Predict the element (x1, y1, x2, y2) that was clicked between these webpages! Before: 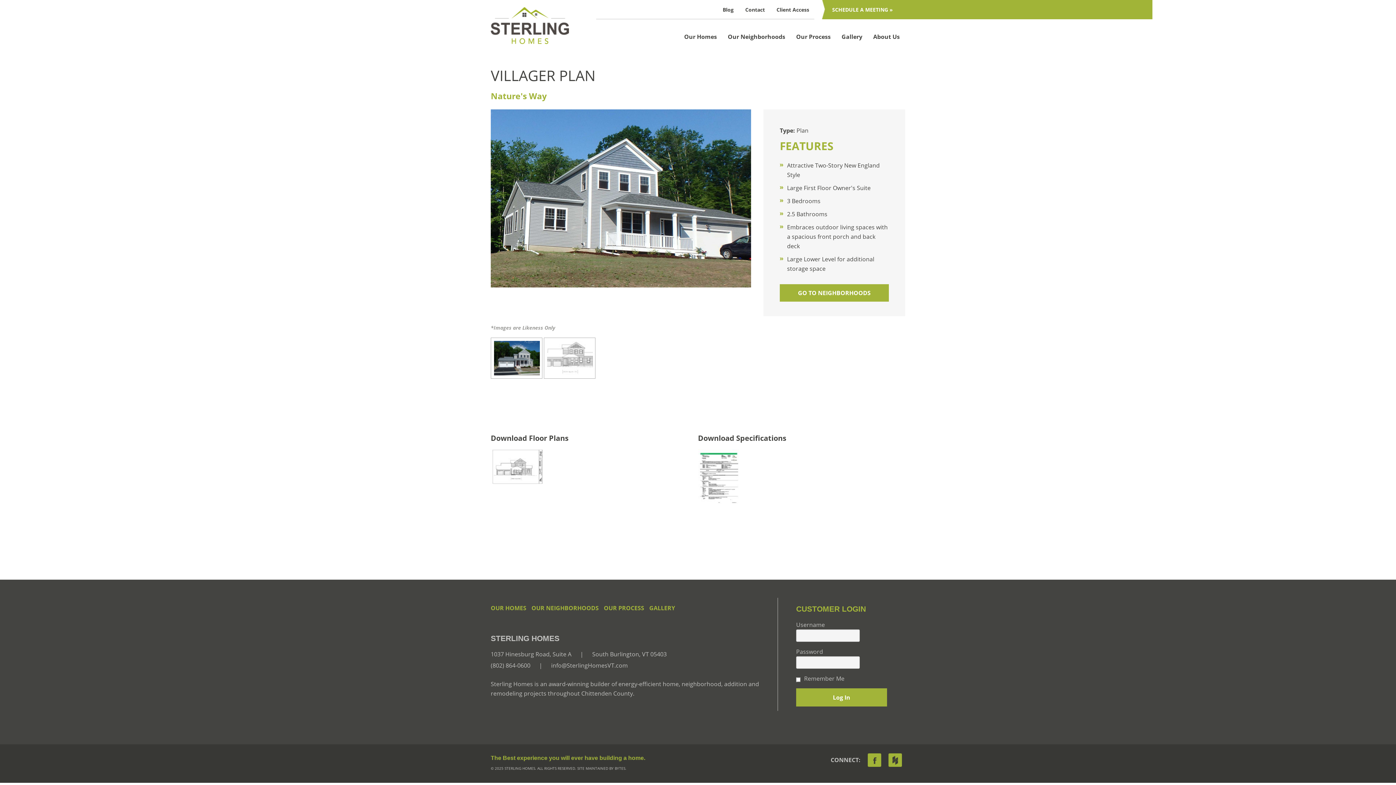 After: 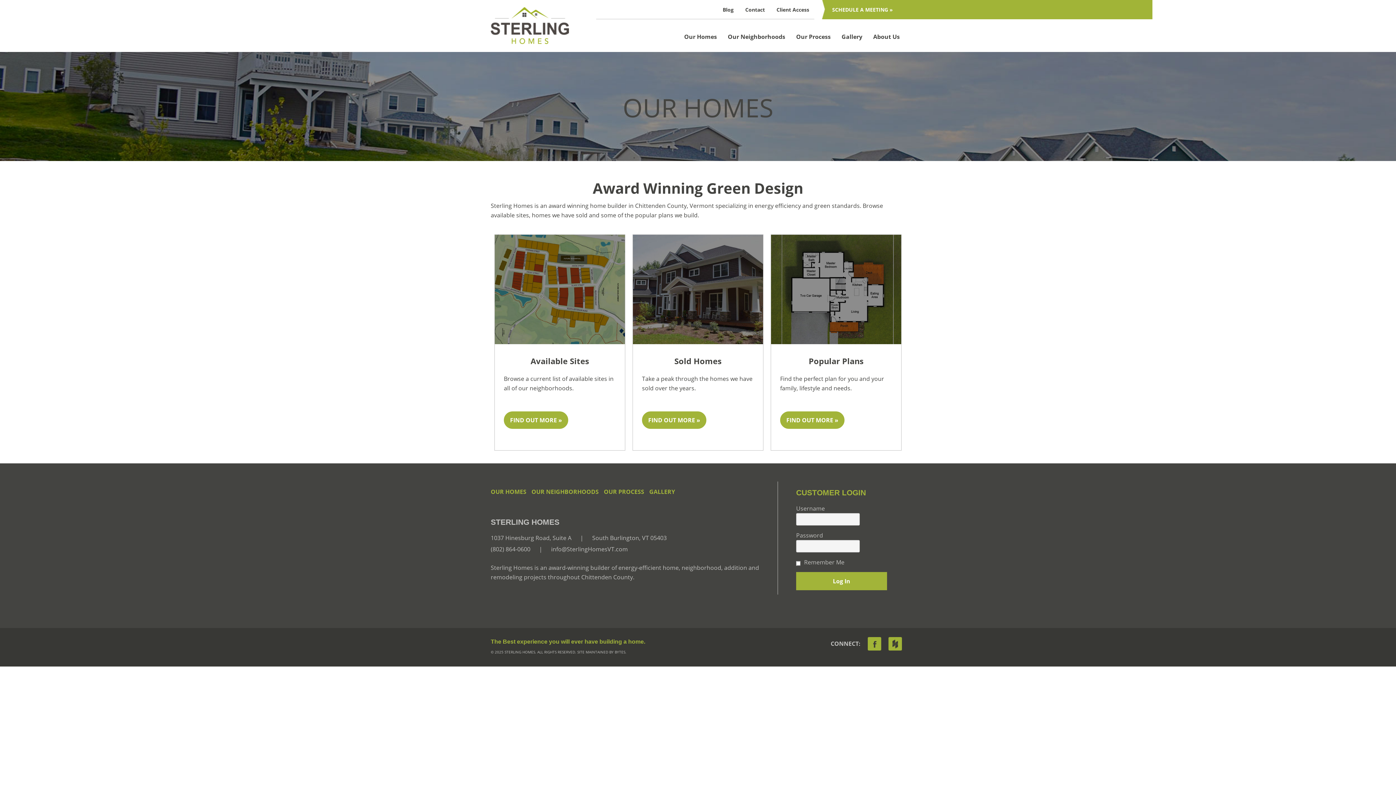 Action: label: Our Homes bbox: (673, 32, 717, 40)